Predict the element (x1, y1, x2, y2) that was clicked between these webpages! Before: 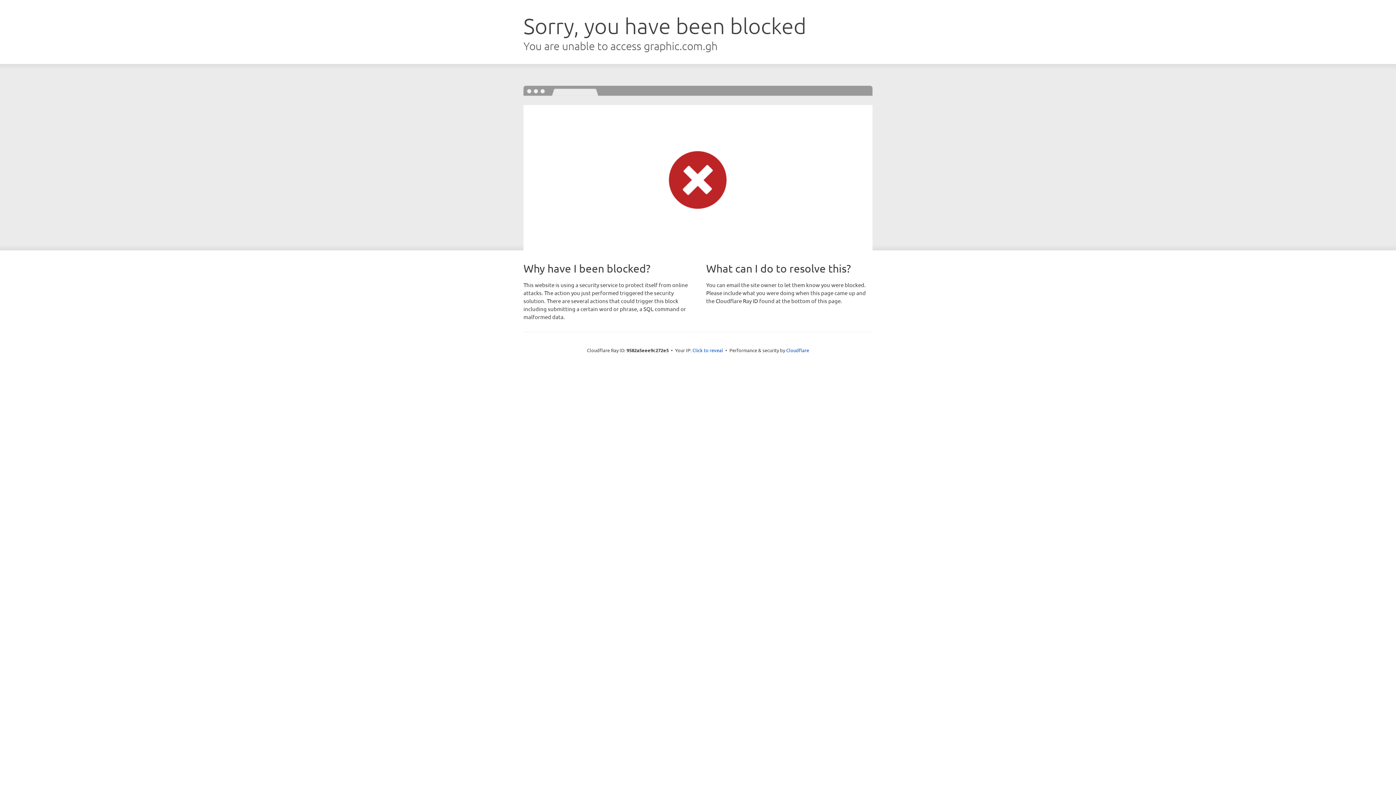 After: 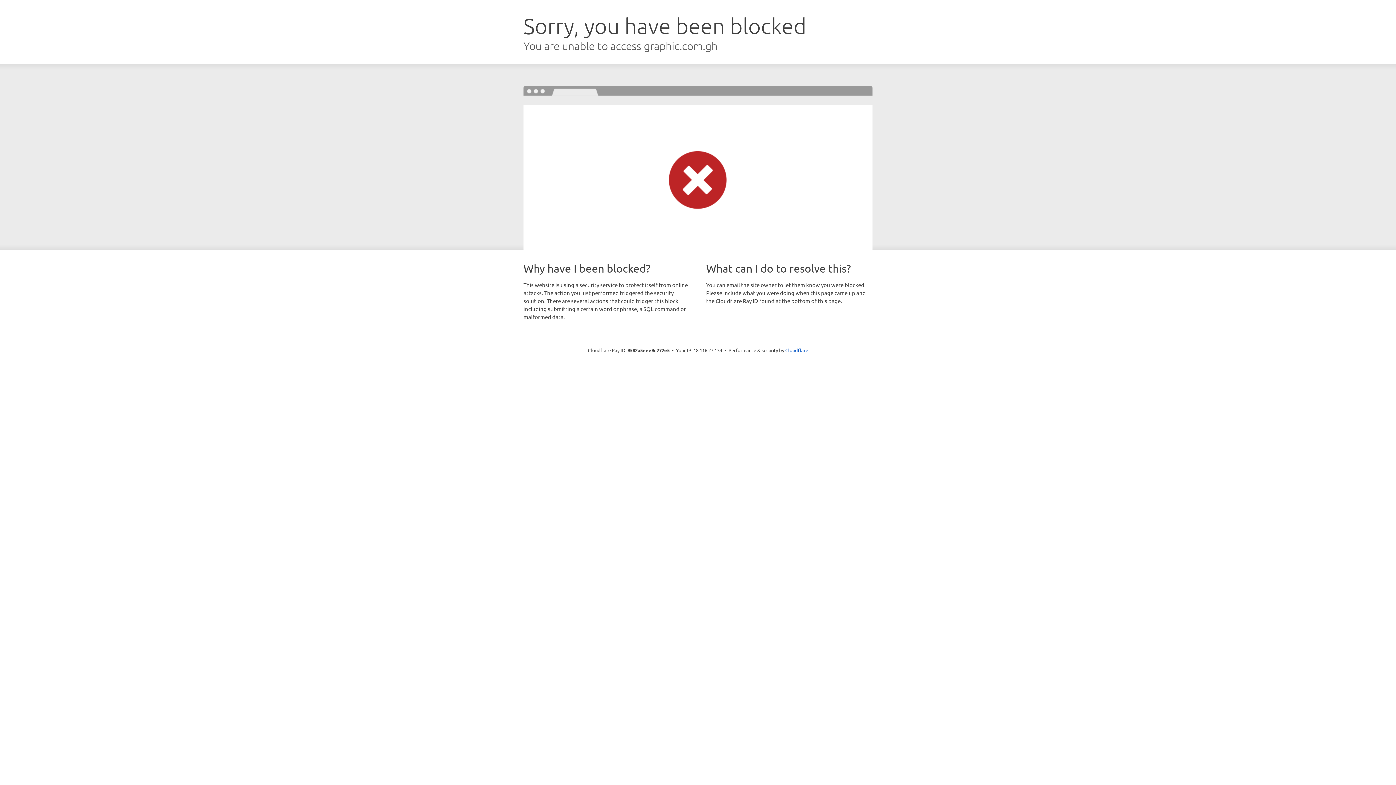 Action: label: Click to reveal bbox: (692, 346, 723, 353)